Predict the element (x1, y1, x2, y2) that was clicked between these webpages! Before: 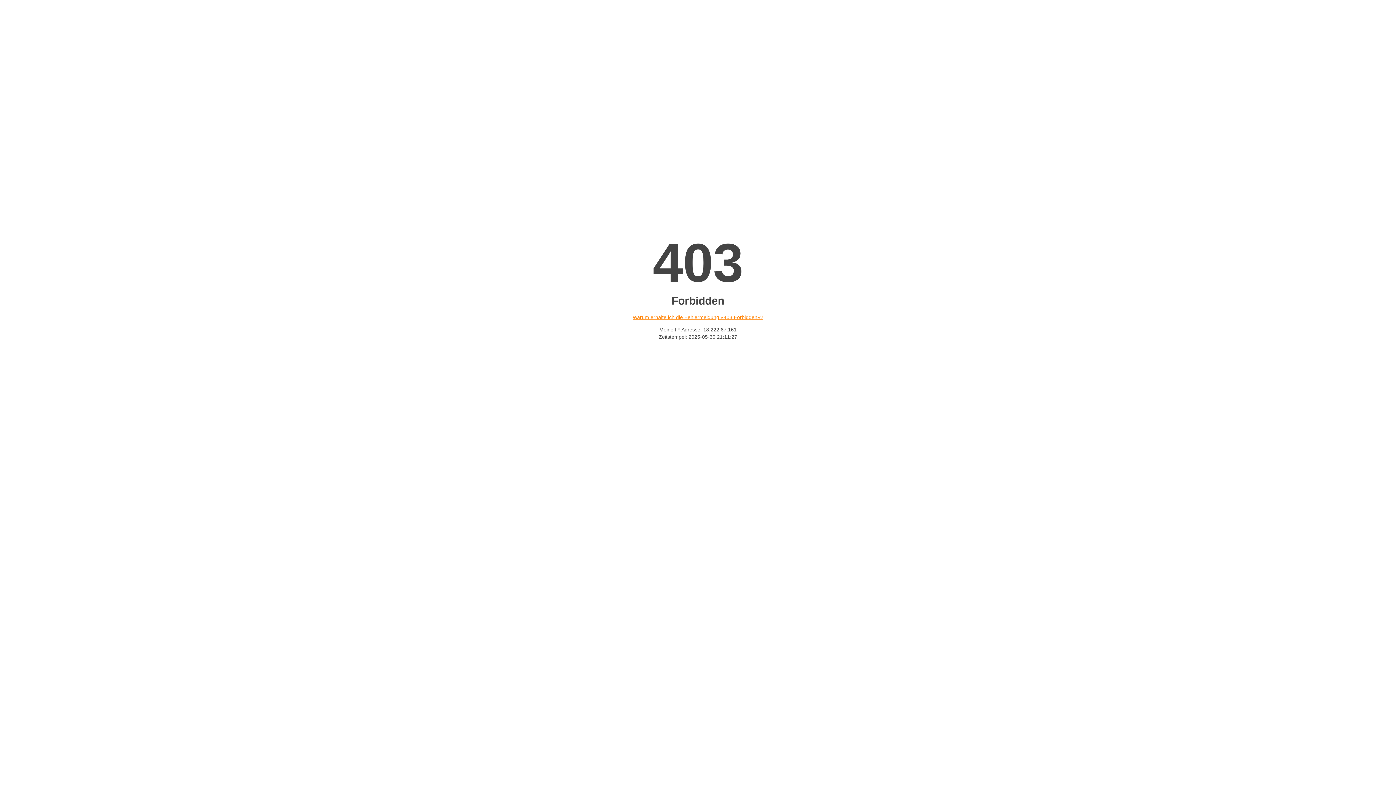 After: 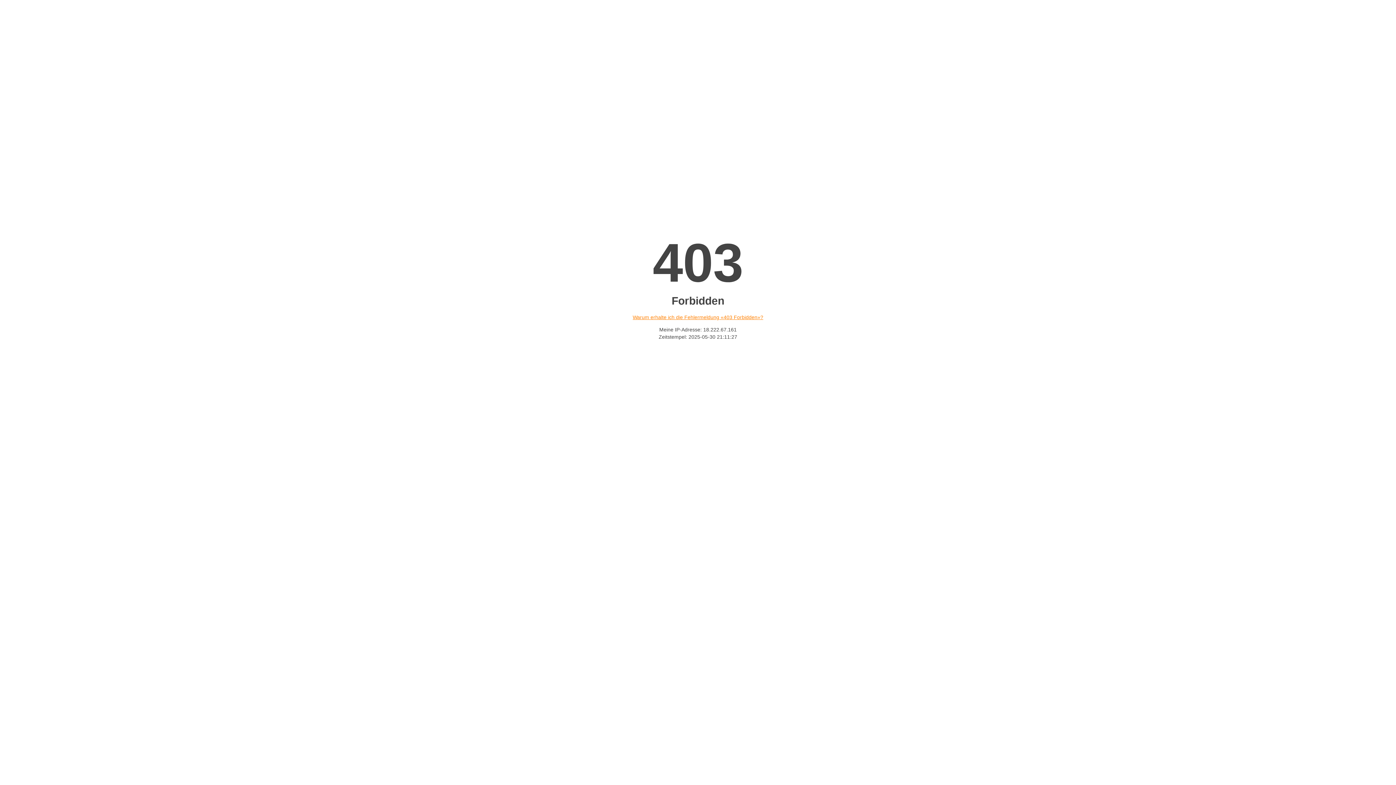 Action: bbox: (632, 314, 763, 320) label: Warum erhalte ich die Fehlermeldung «403 Forbidden»?